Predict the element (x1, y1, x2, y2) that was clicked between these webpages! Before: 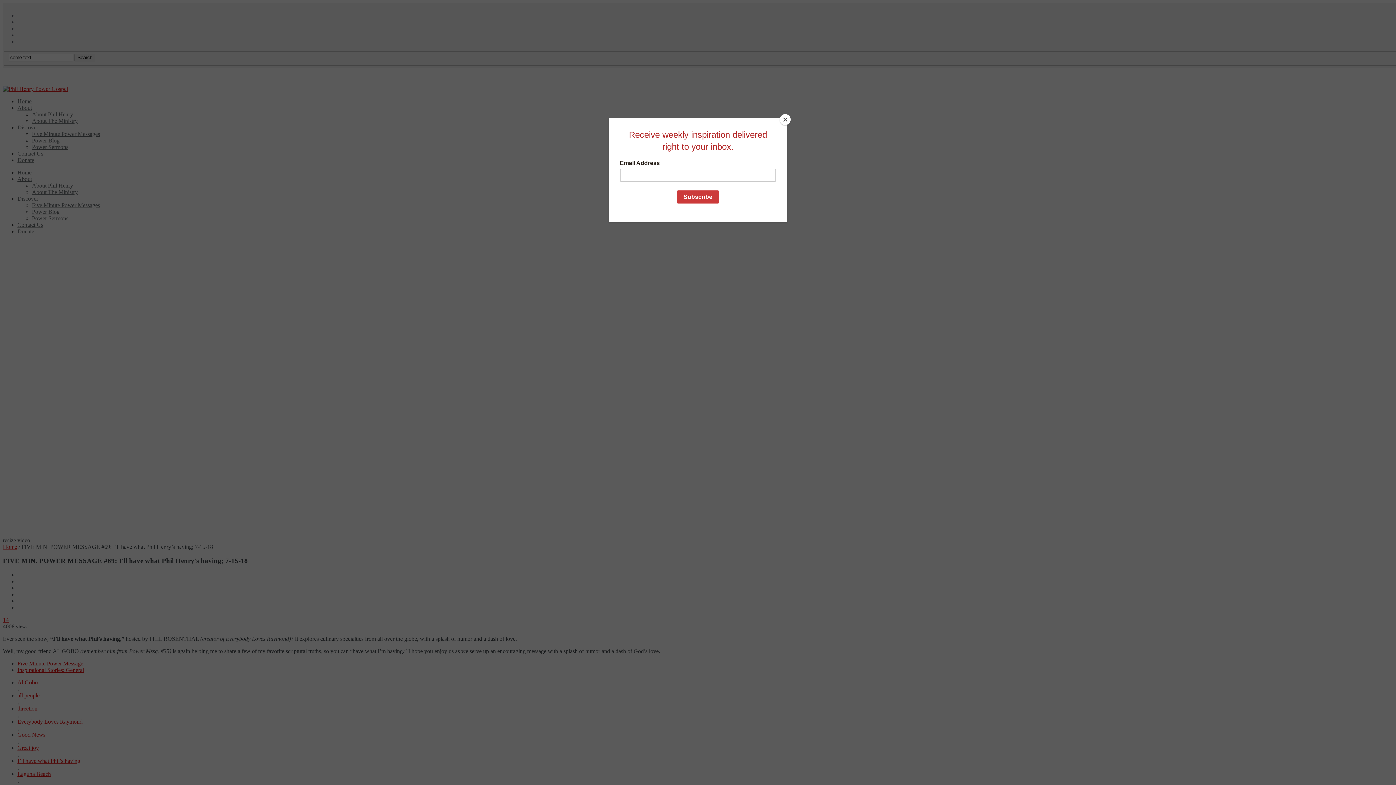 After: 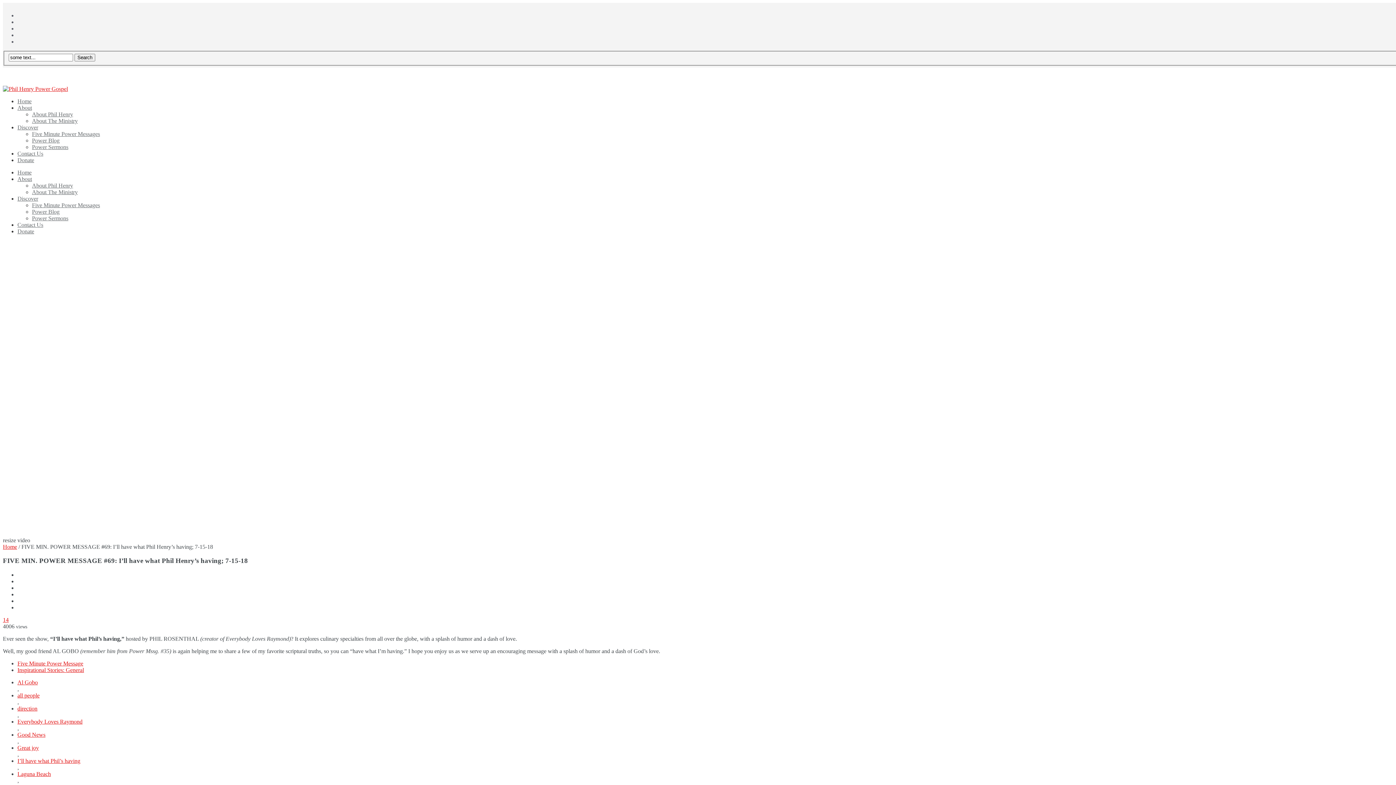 Action: bbox: (780, 114, 790, 125) label: Close